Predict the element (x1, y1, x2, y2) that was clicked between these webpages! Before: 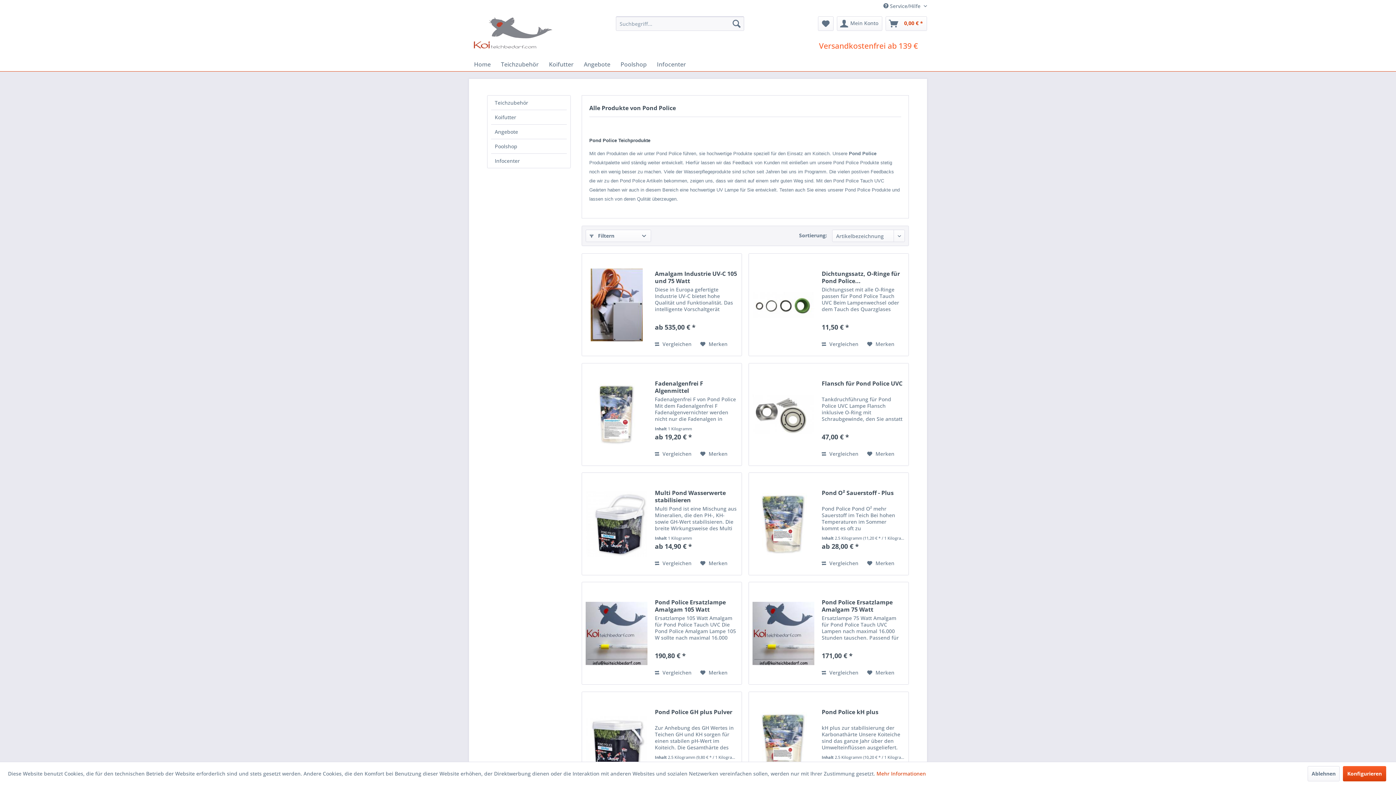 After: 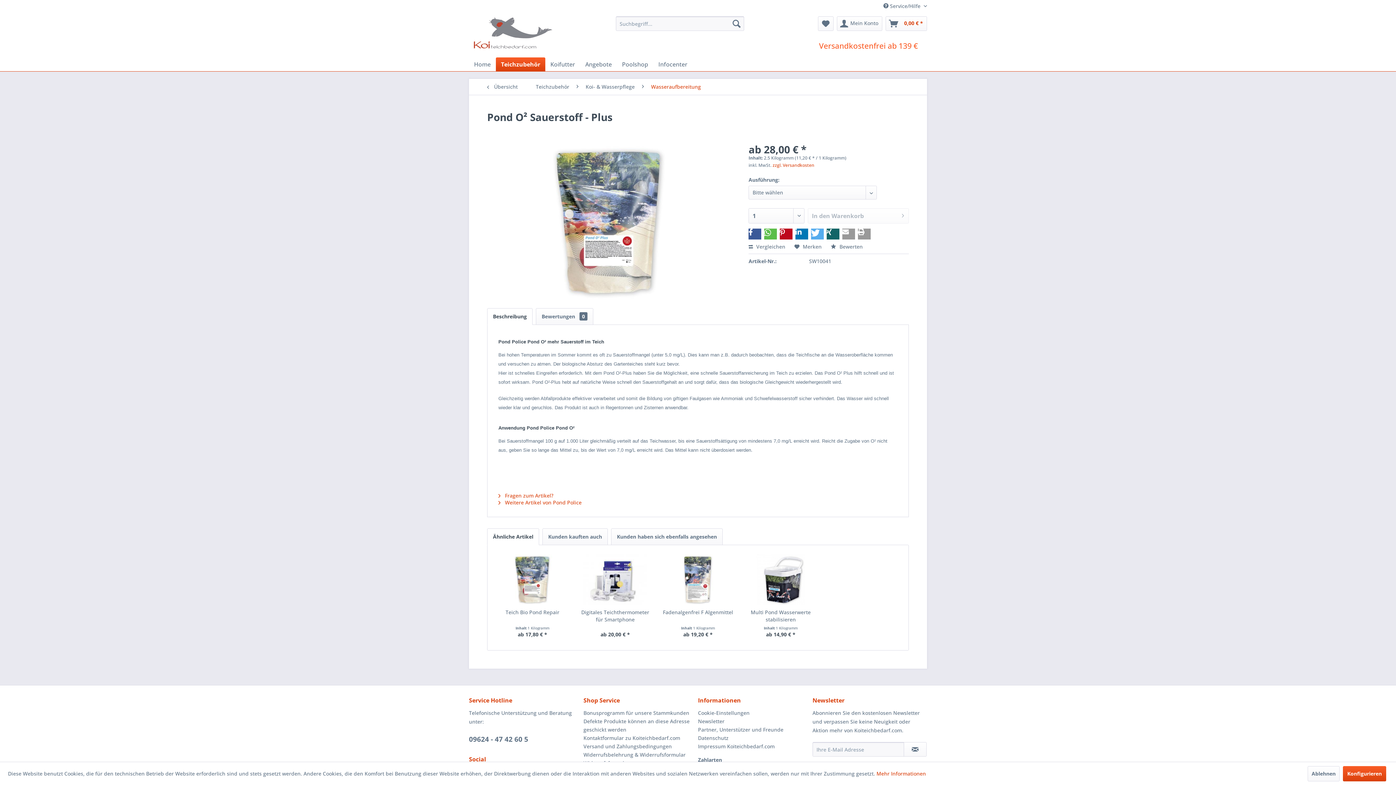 Action: bbox: (821, 489, 905, 504) label: Pond O² Sauerstoff - Plus